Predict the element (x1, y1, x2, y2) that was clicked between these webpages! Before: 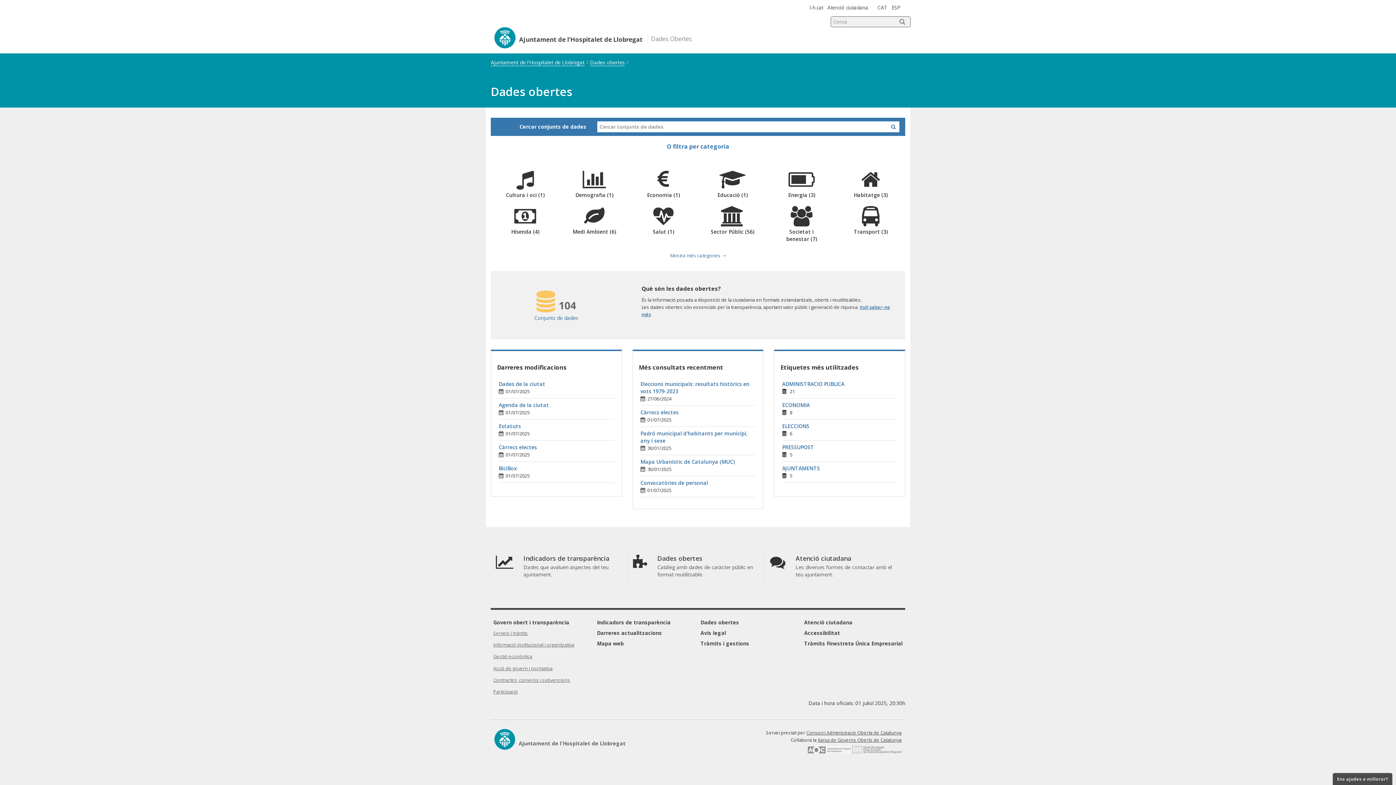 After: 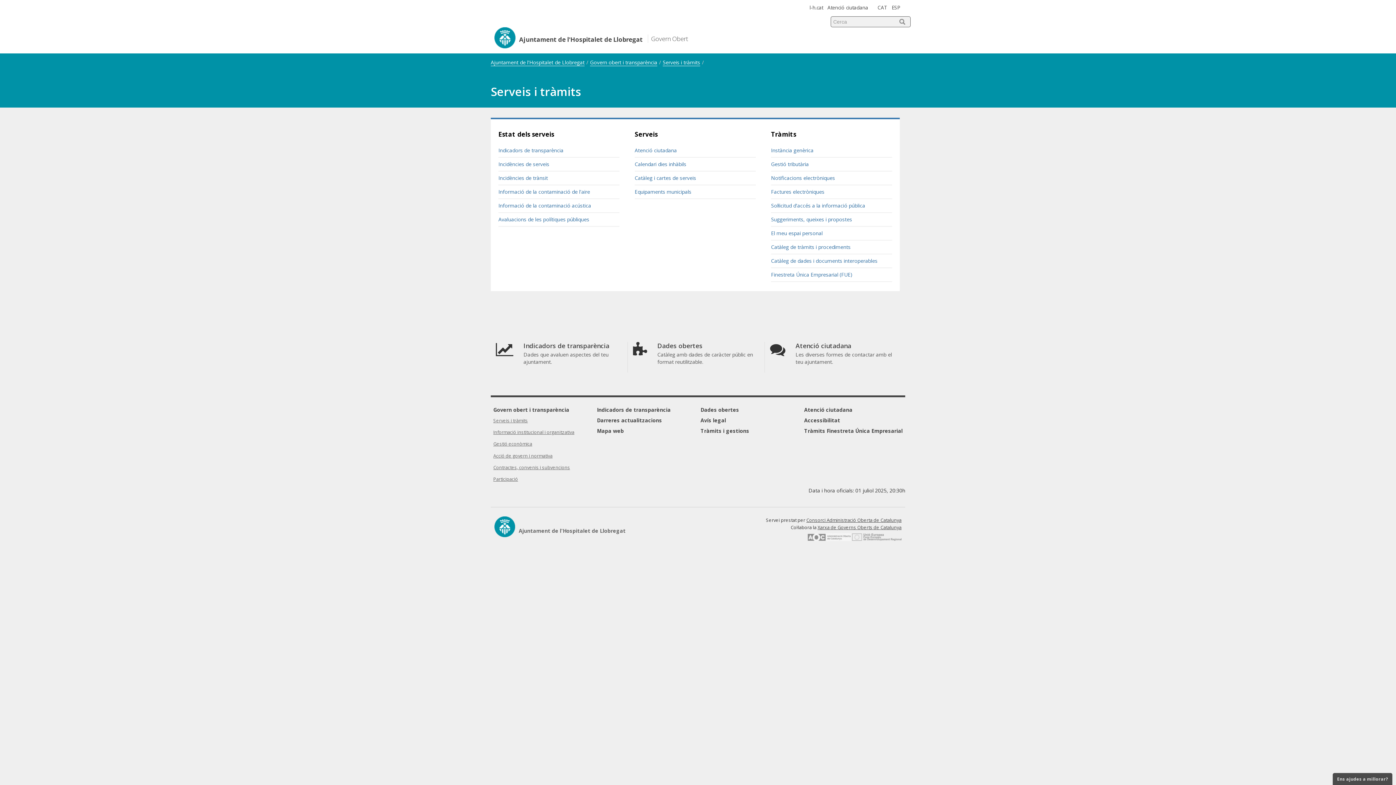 Action: label: Serveis i tràmits bbox: (493, 630, 528, 636)